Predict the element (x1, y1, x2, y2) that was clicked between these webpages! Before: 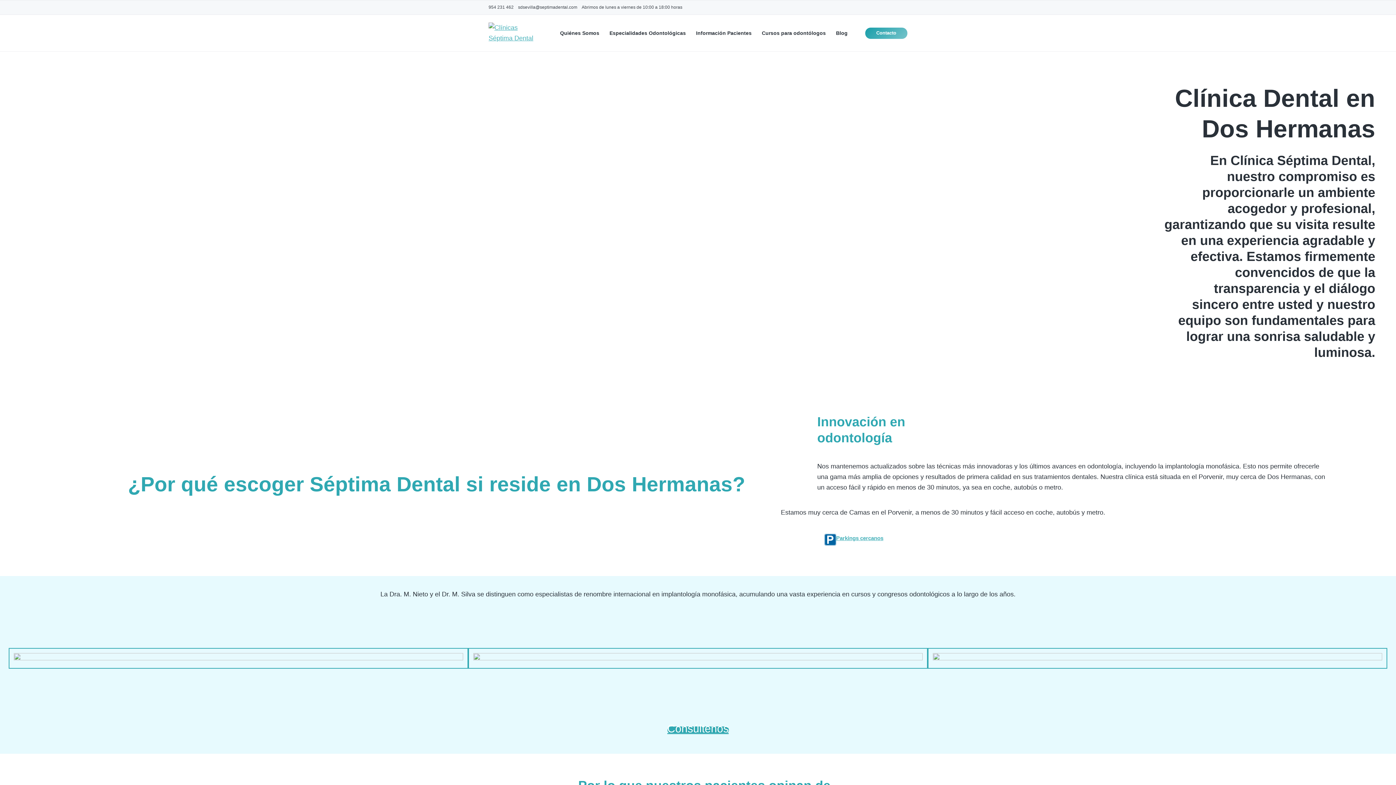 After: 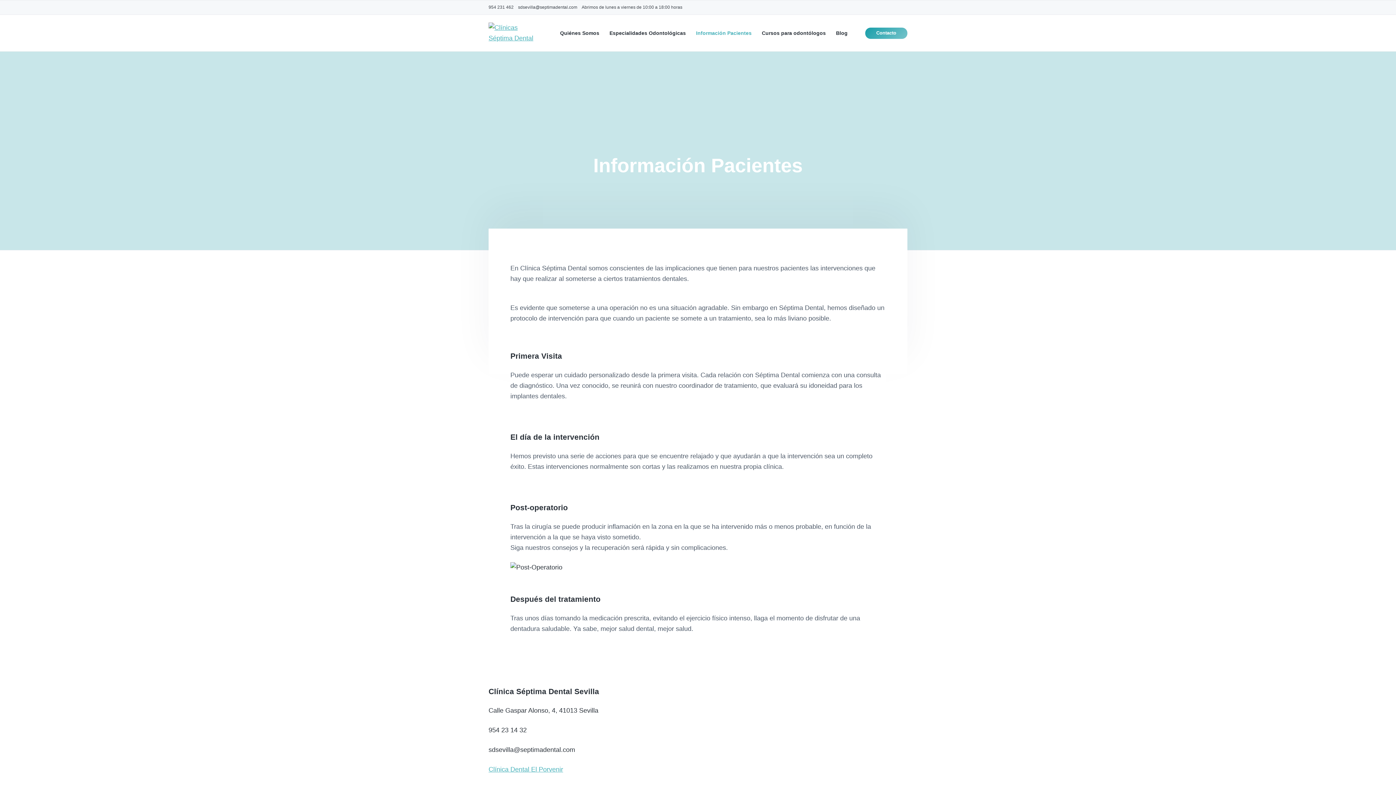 Action: bbox: (696, 29, 751, 37) label: Información Pacientes